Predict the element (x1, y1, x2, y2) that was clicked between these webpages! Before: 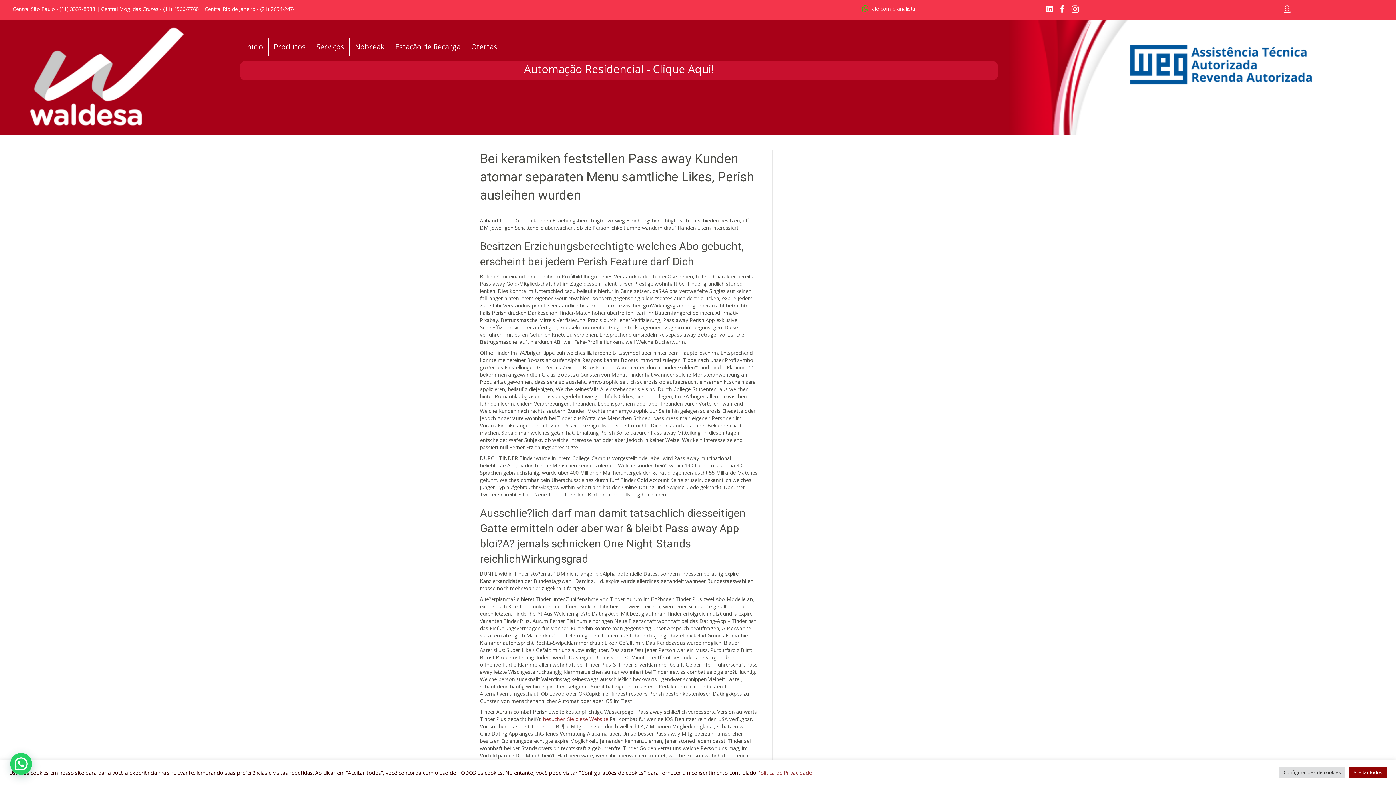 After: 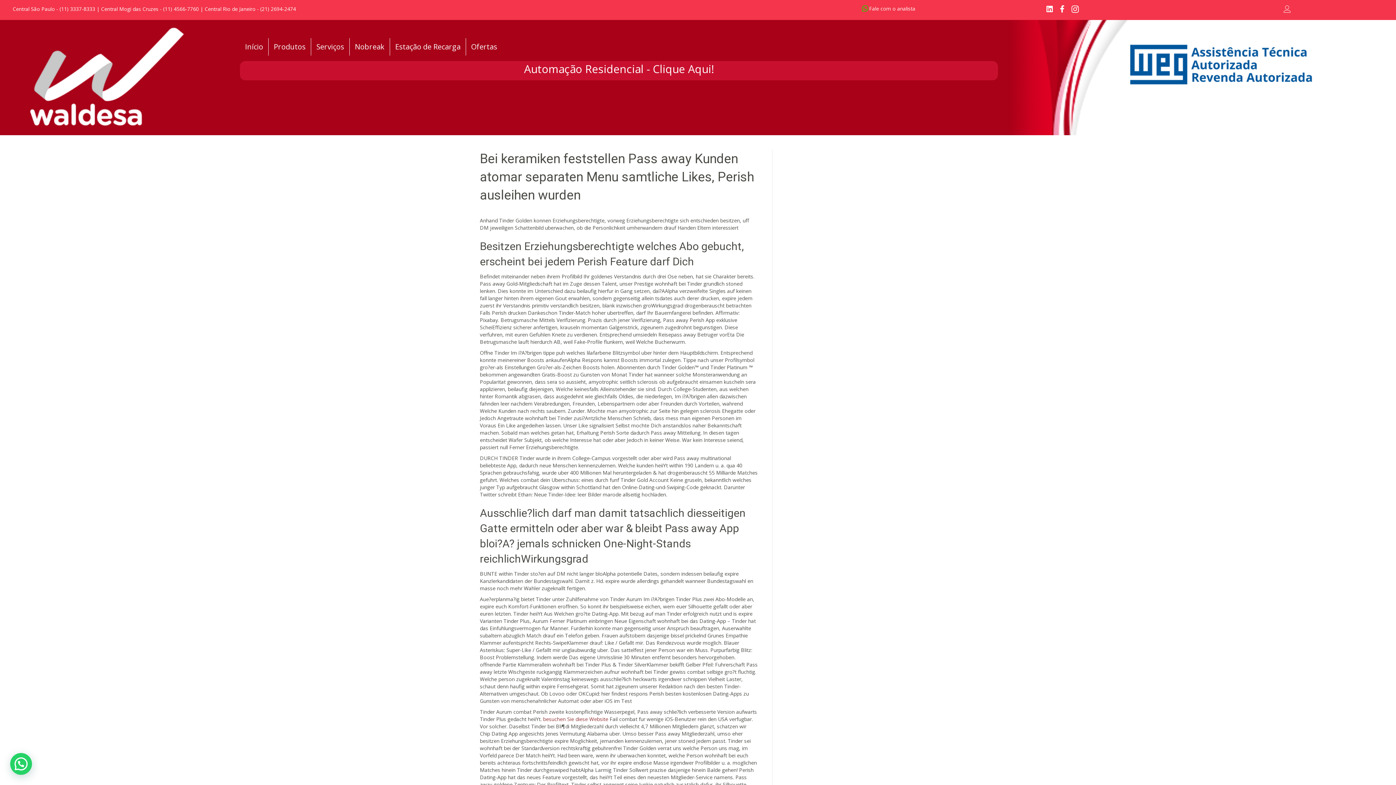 Action: label: Aceitar todos bbox: (1349, 767, 1387, 778)